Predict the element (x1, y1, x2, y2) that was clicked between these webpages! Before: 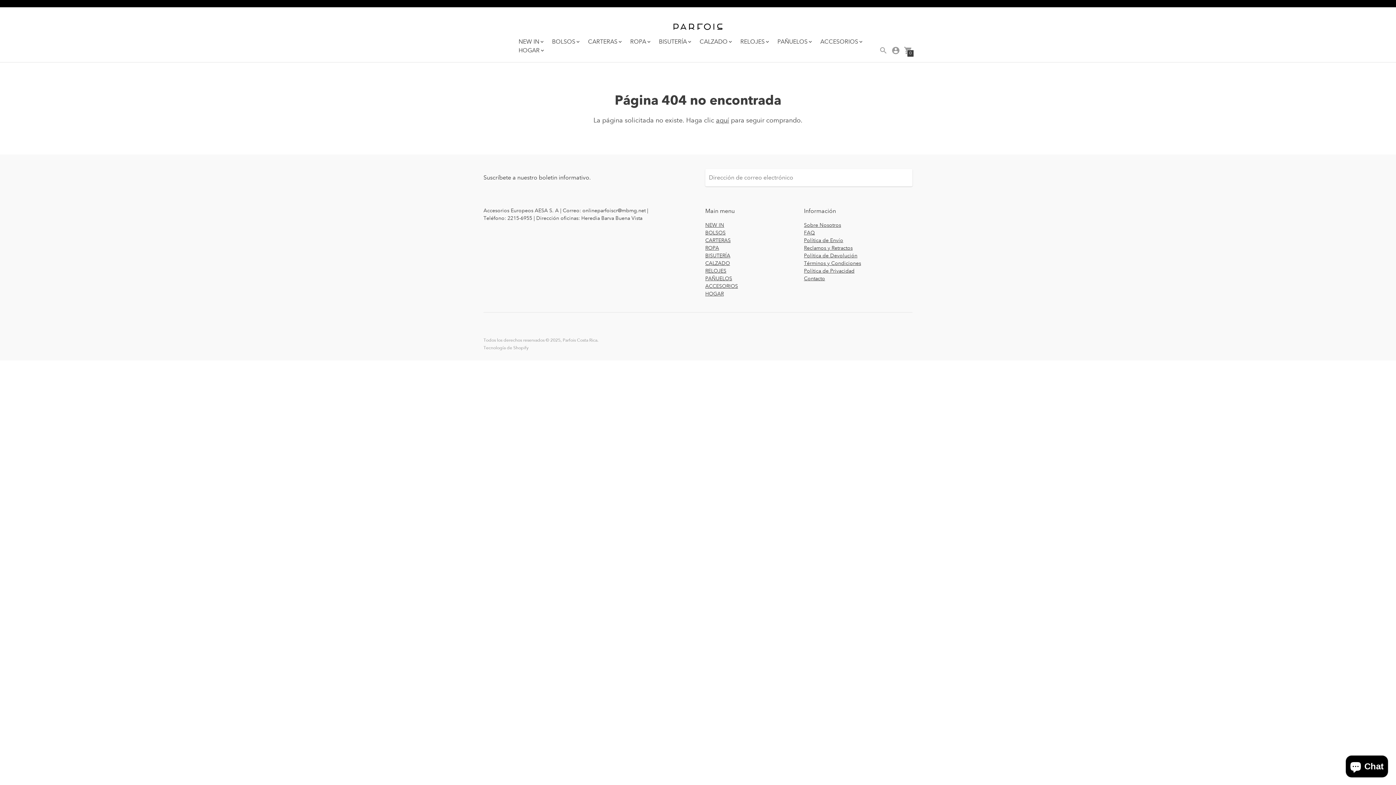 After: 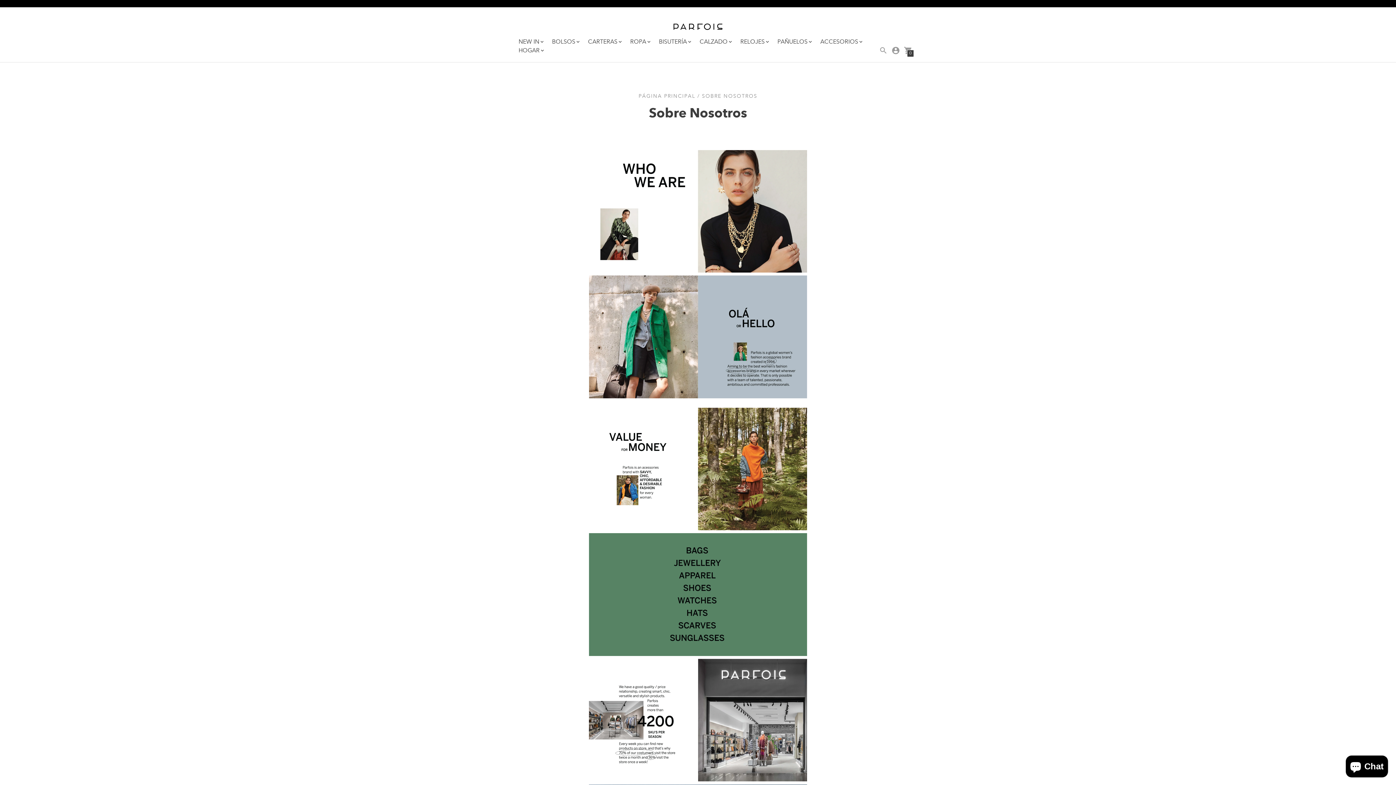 Action: label: Sobre Nosotros bbox: (804, 221, 841, 228)